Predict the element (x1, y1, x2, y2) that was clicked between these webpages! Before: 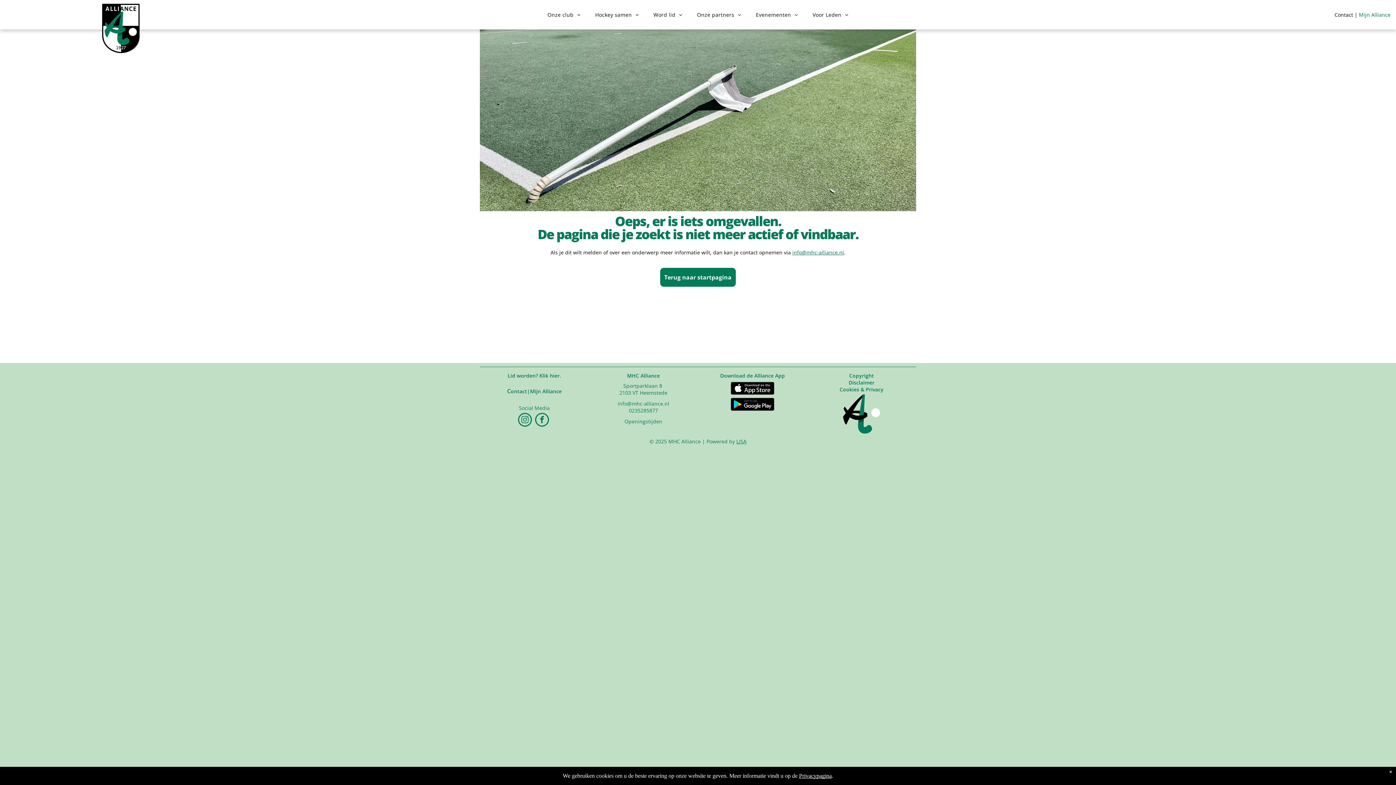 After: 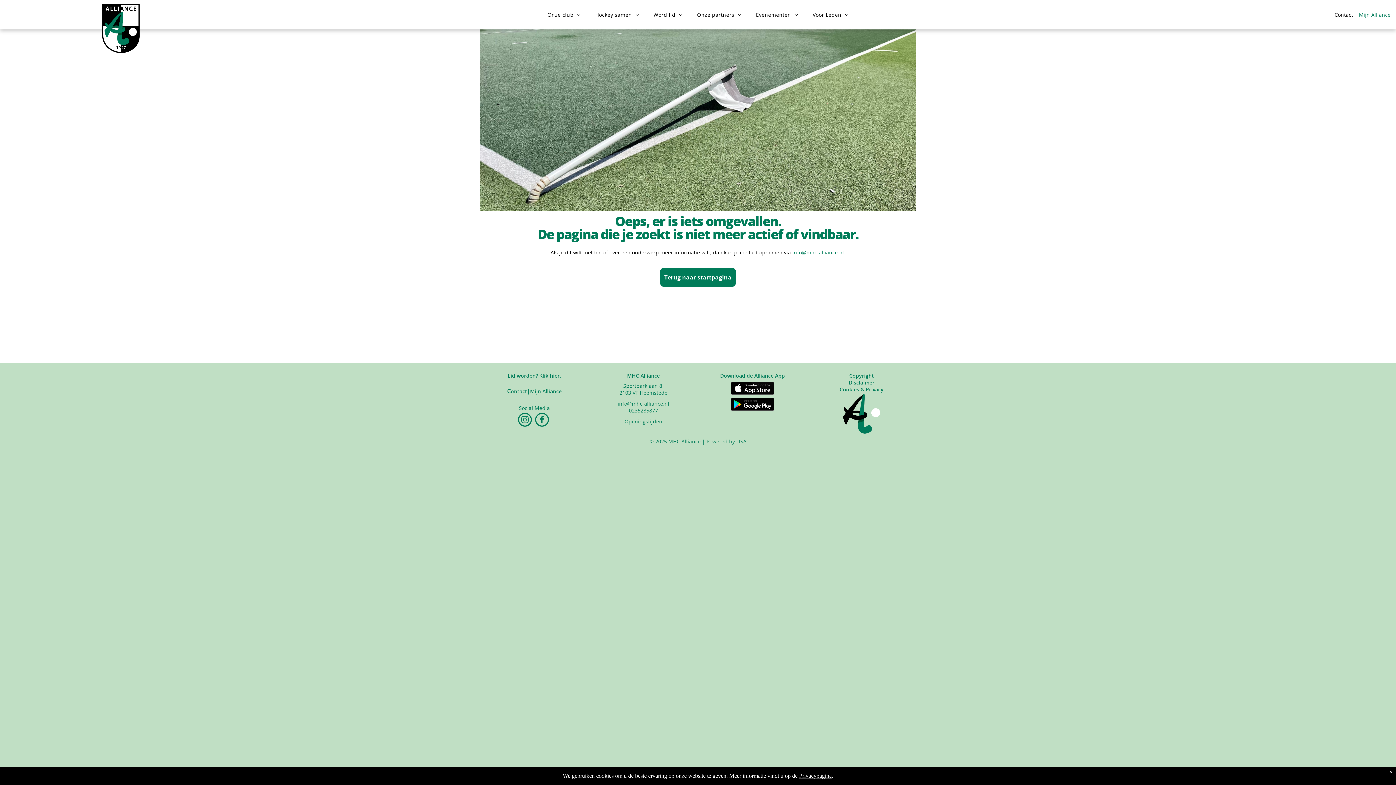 Action: bbox: (629, 407, 658, 414) label: 0235285877